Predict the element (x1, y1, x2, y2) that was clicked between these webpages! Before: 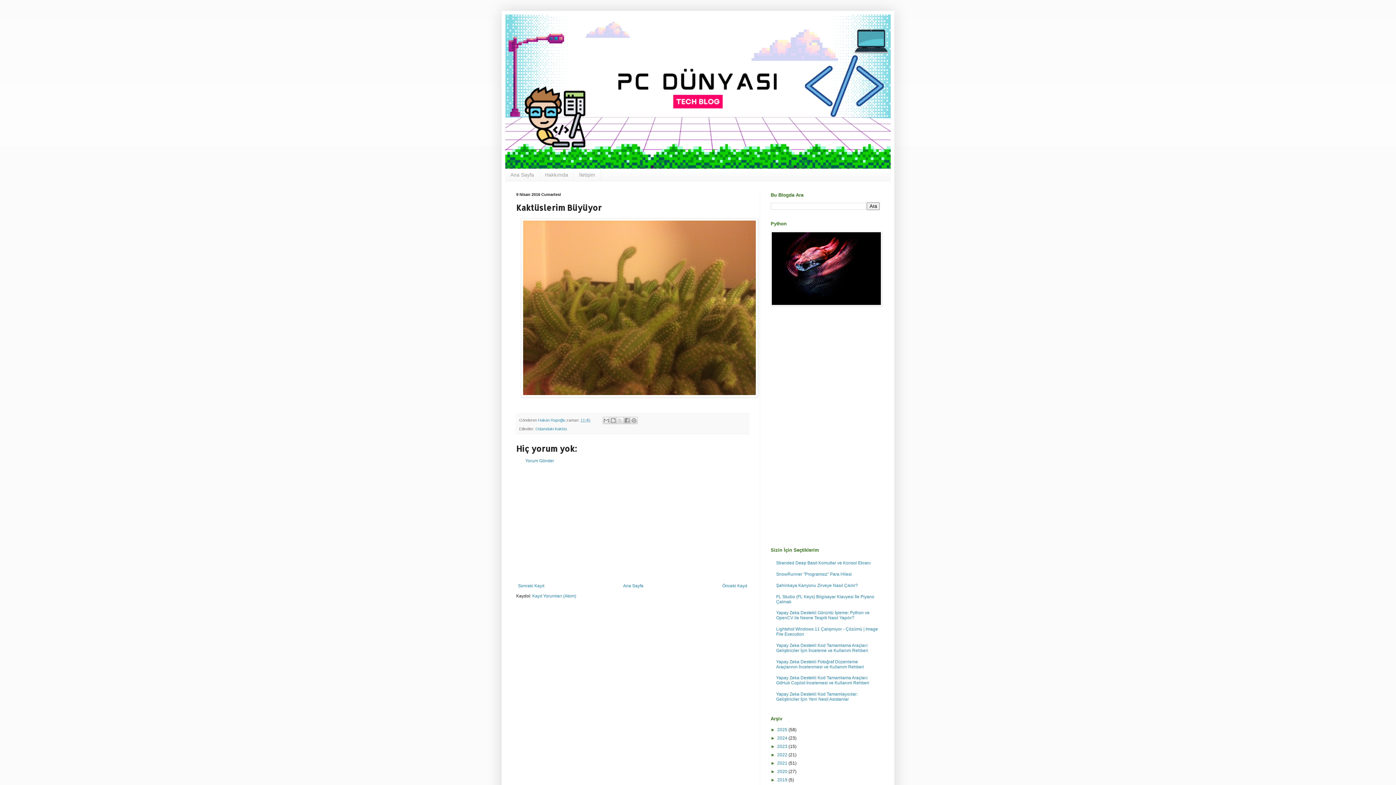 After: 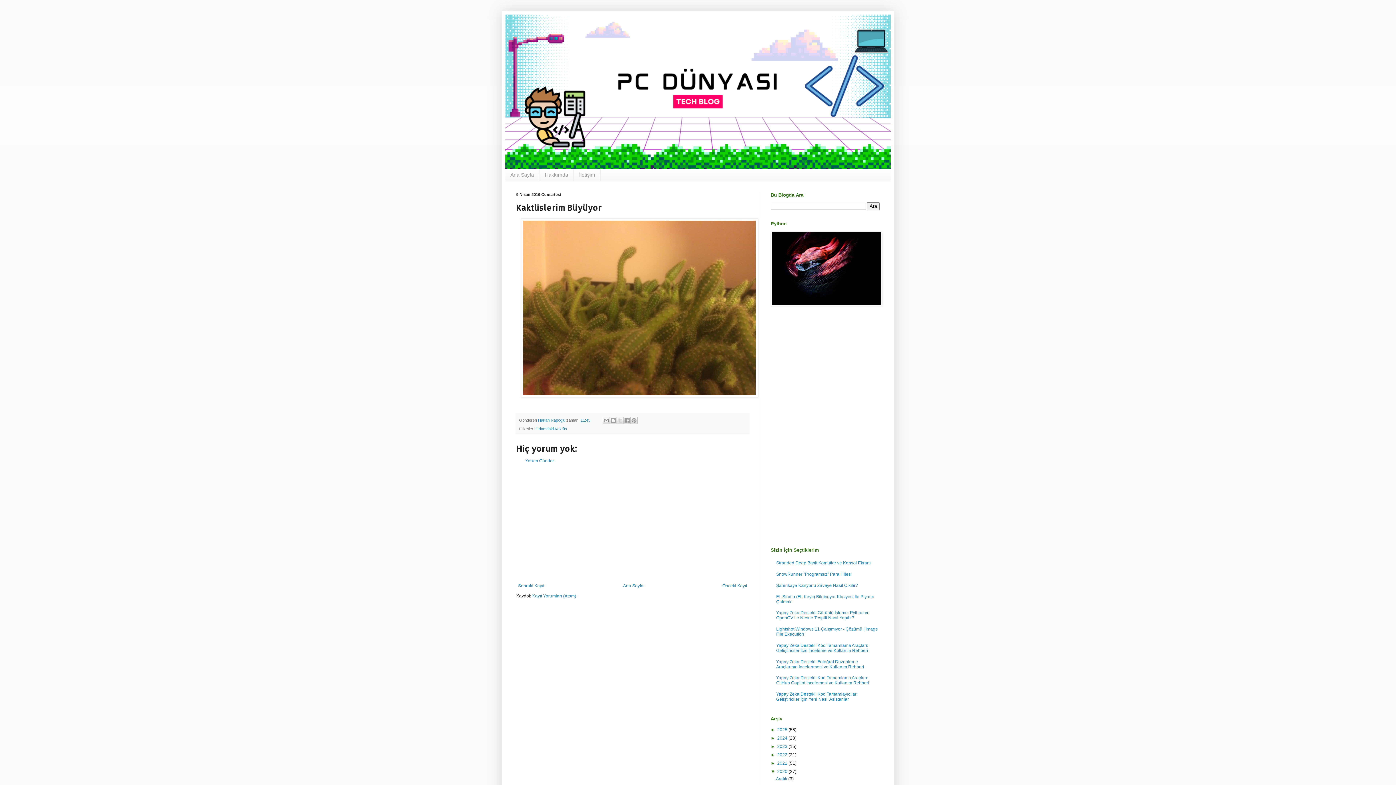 Action: bbox: (770, 769, 777, 774) label: ►  